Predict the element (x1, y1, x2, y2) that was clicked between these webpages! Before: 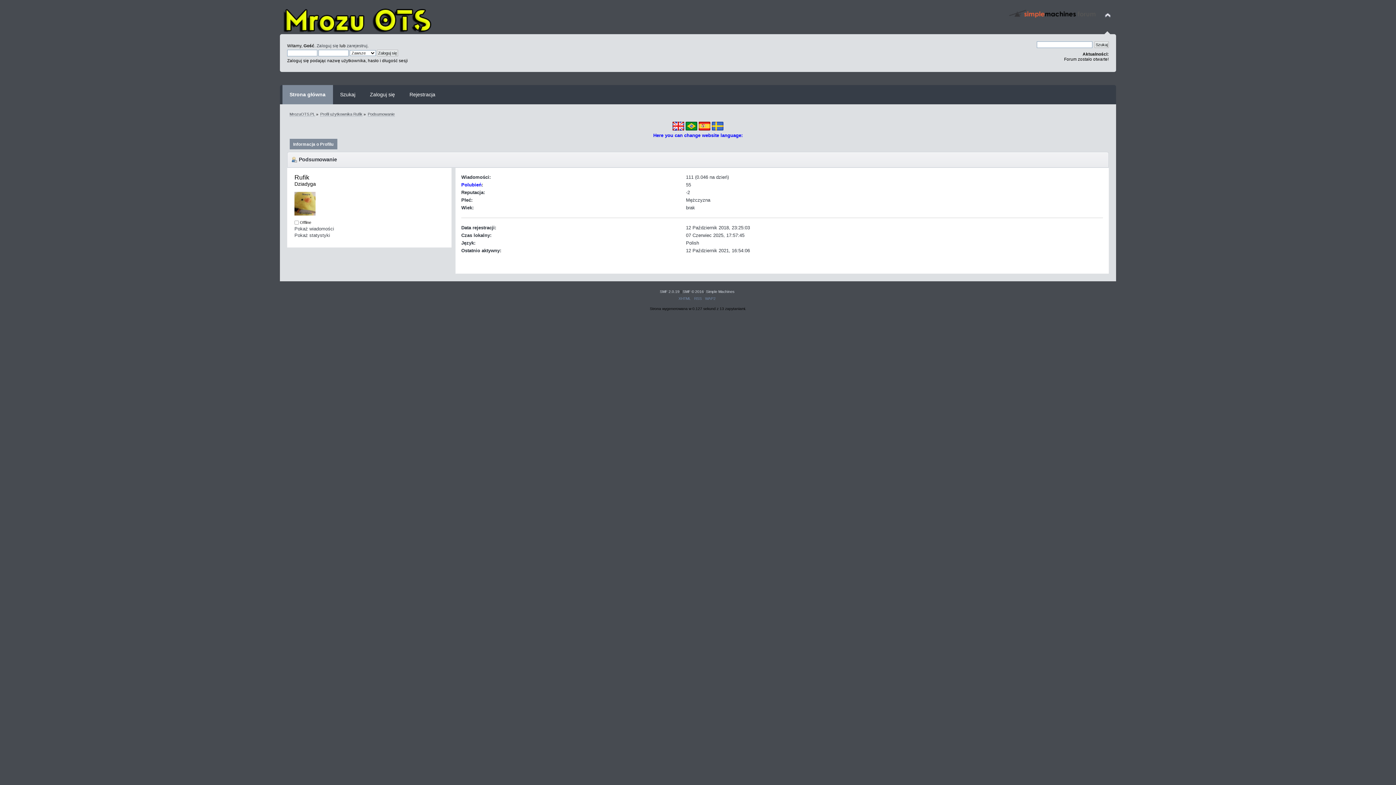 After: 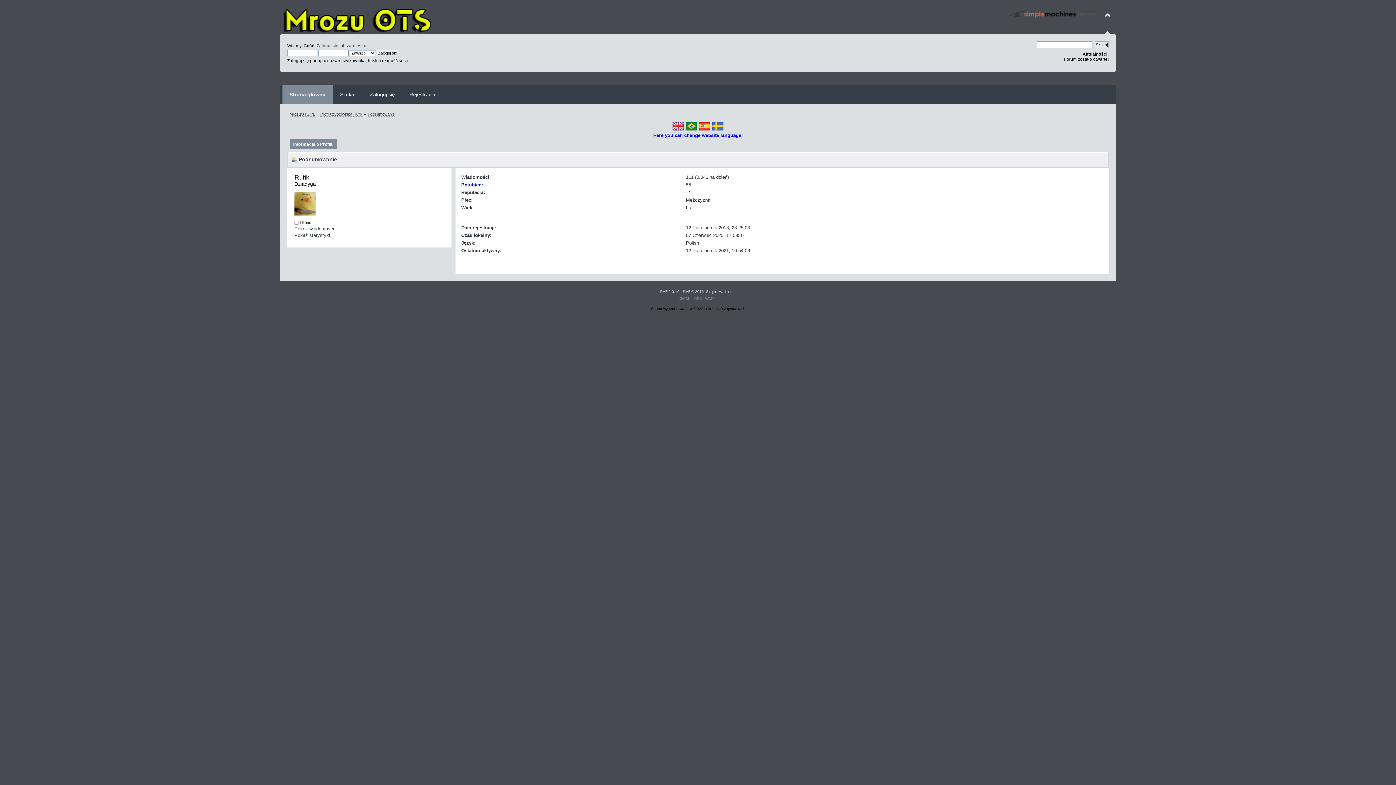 Action: bbox: (320, 111, 362, 116) label: Profil użytkownika Rufik